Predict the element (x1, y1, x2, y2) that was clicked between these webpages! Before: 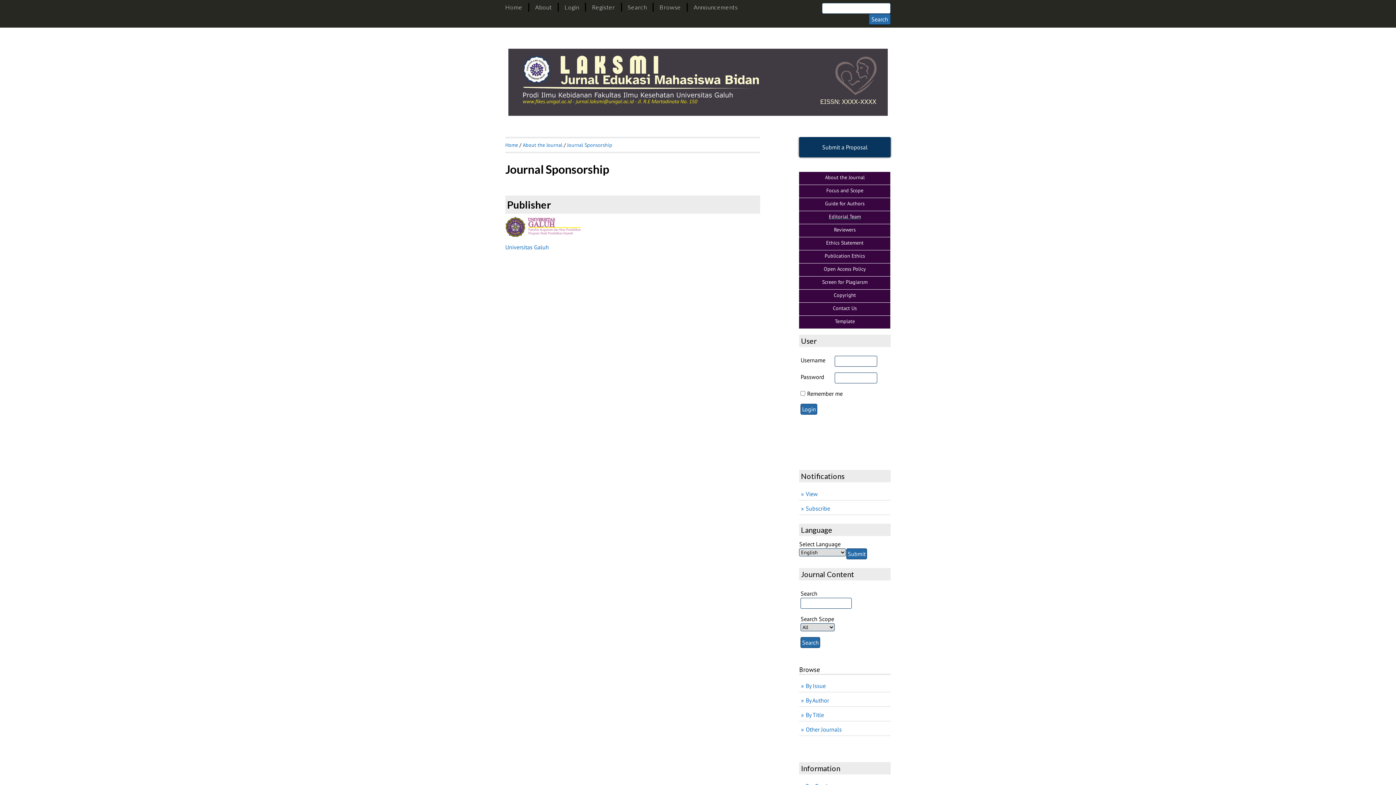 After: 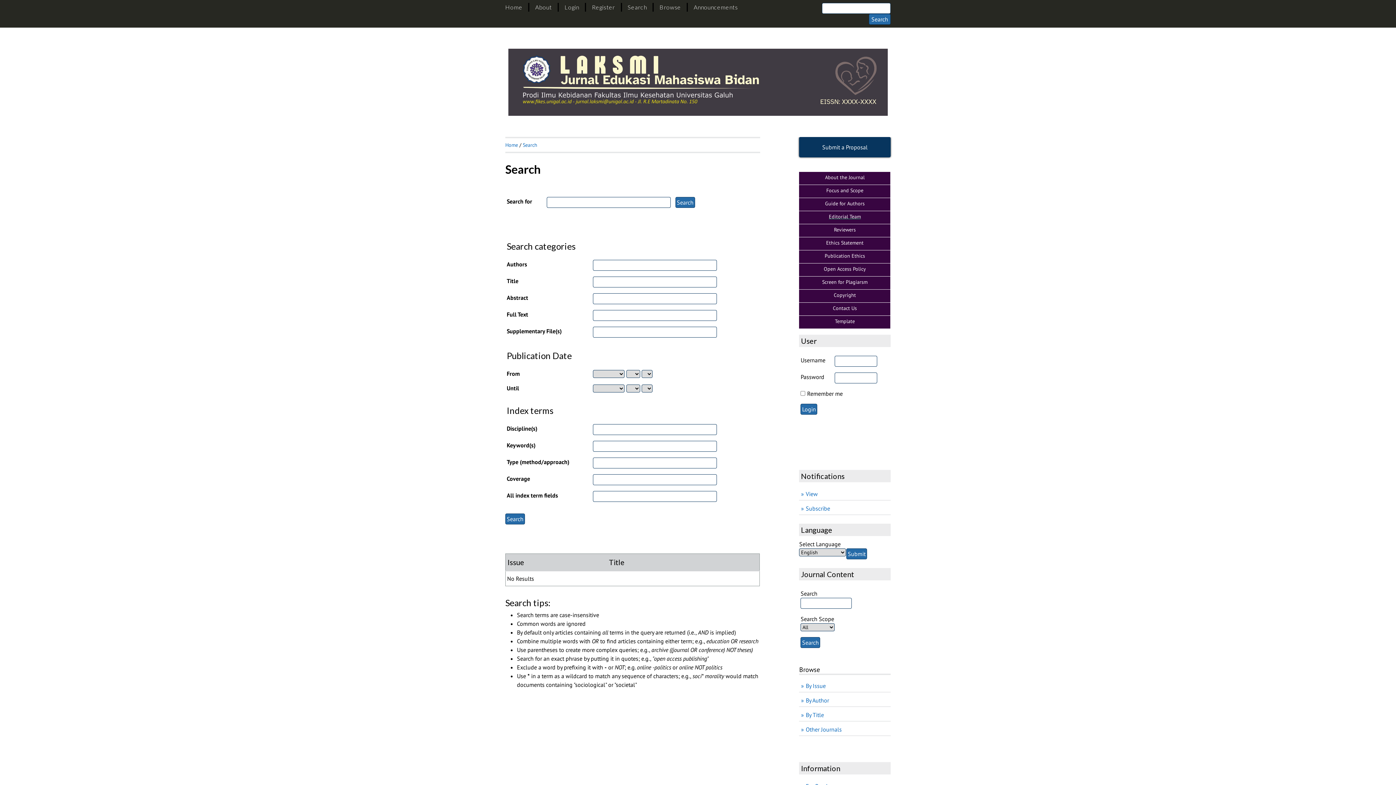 Action: bbox: (627, 3, 647, 10) label: Search